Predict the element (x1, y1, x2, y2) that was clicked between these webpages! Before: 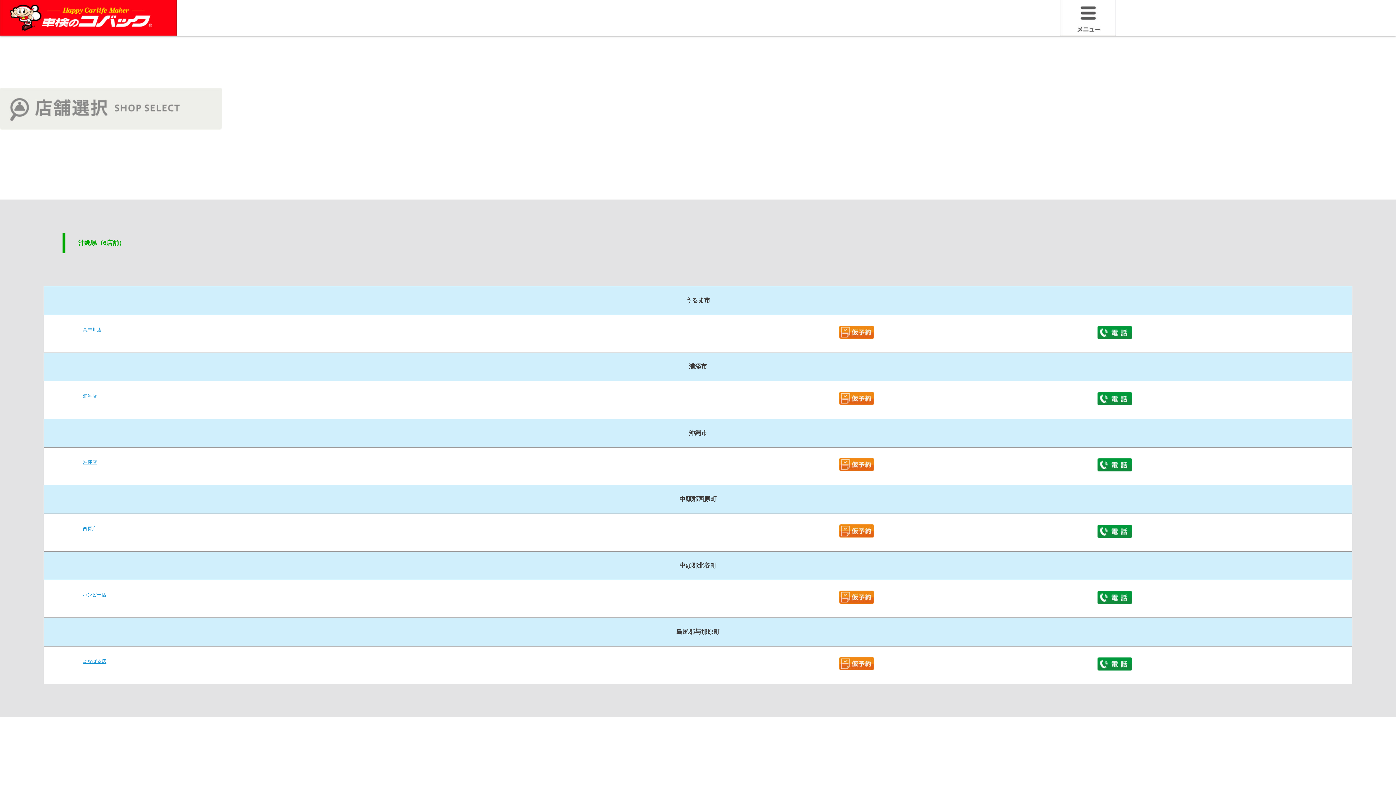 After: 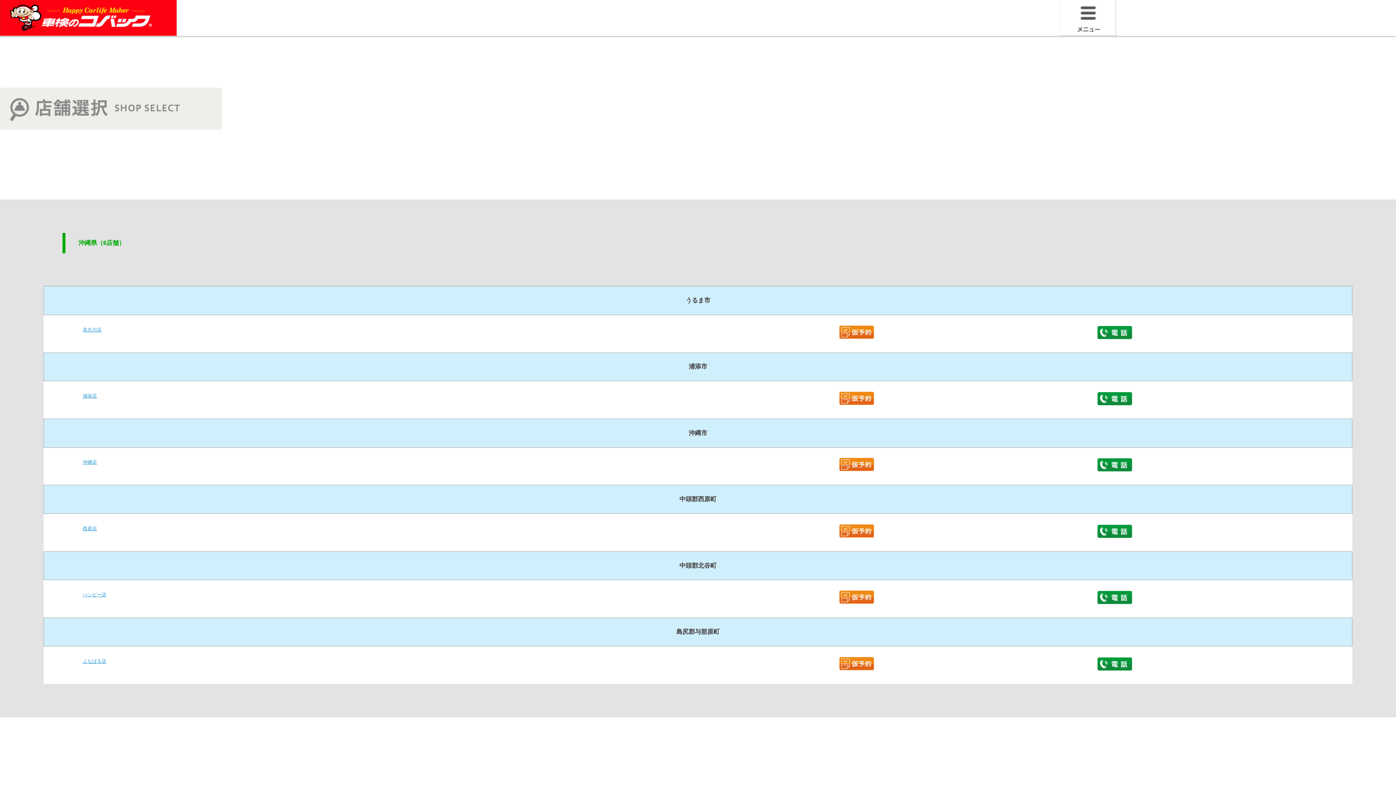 Action: bbox: (1097, 661, 1132, 666)